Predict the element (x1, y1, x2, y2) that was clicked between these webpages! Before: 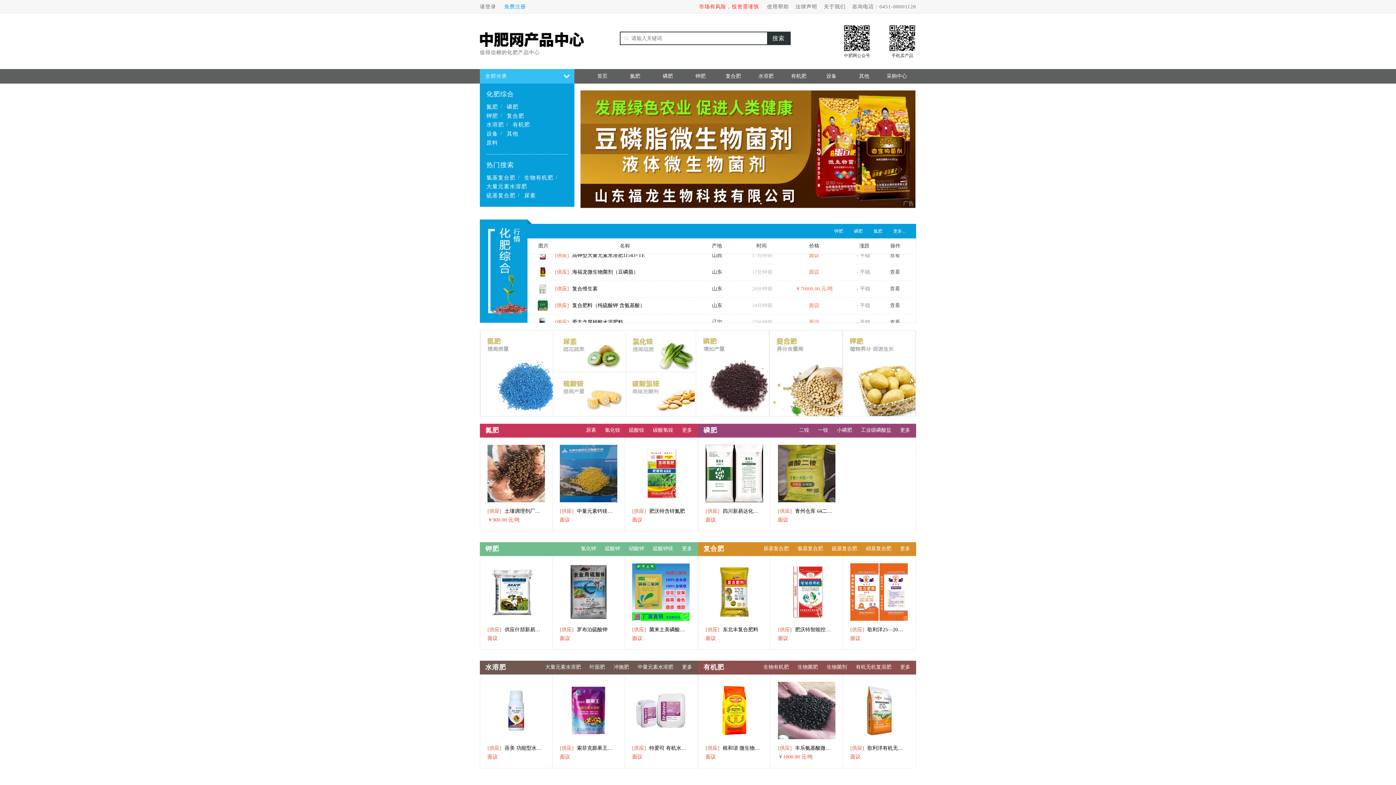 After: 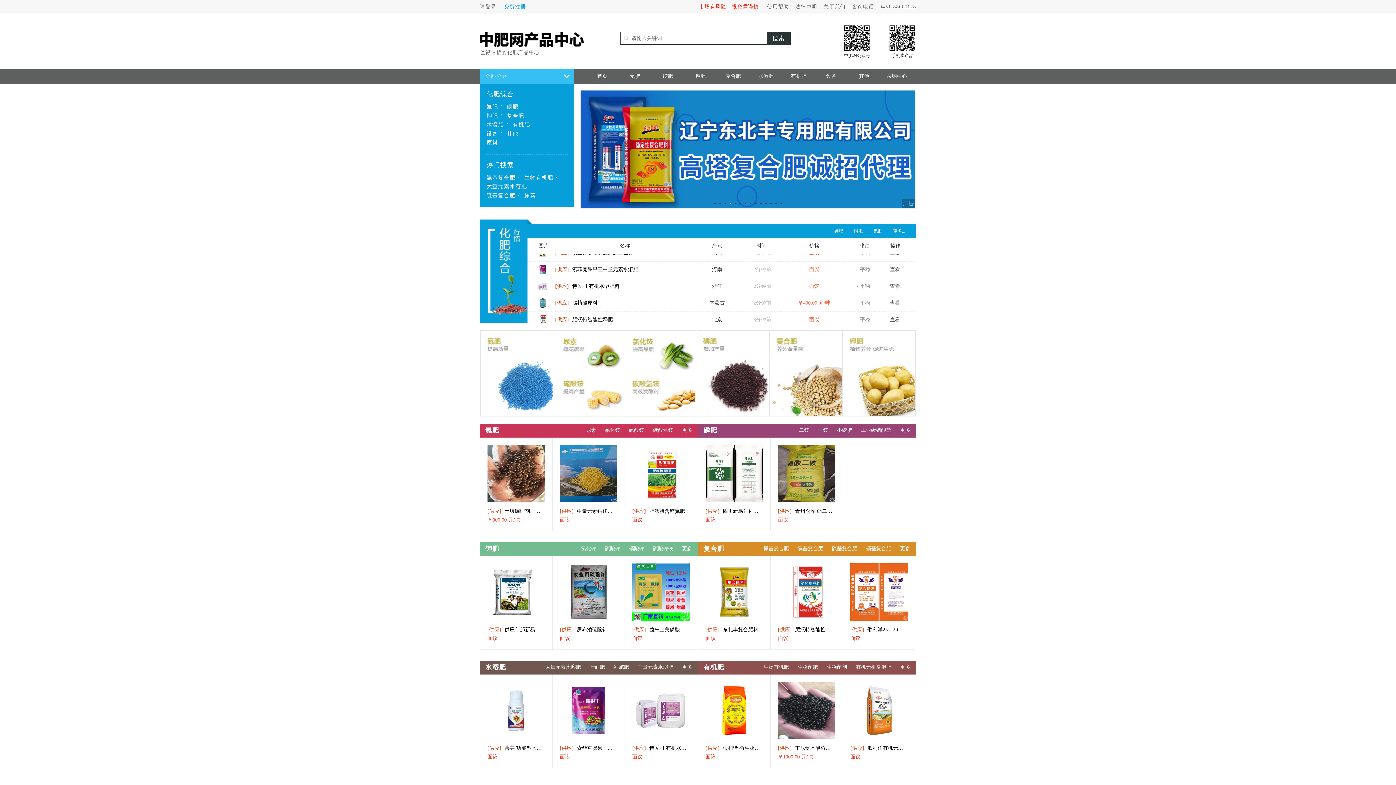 Action: label: 硝基复合肥 bbox: (866, 545, 891, 552)